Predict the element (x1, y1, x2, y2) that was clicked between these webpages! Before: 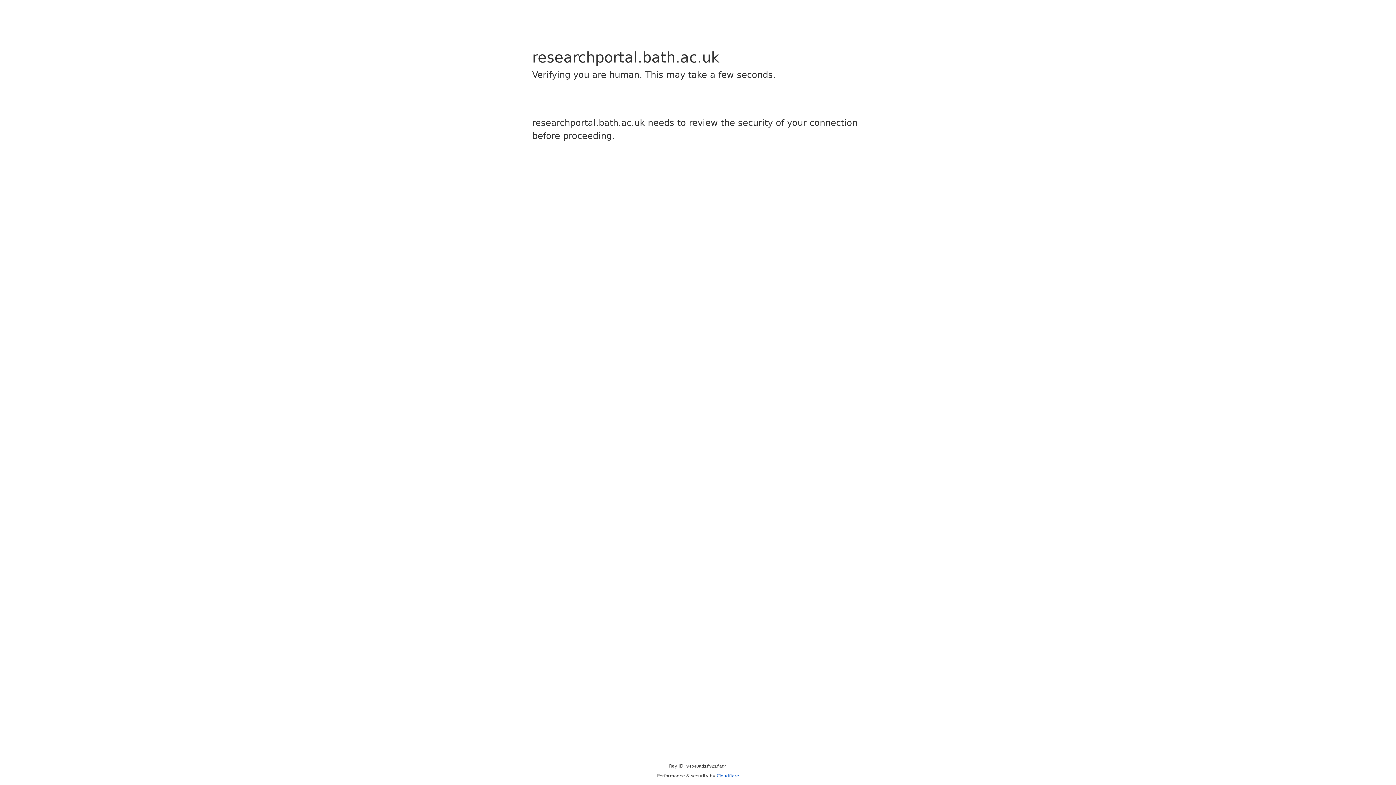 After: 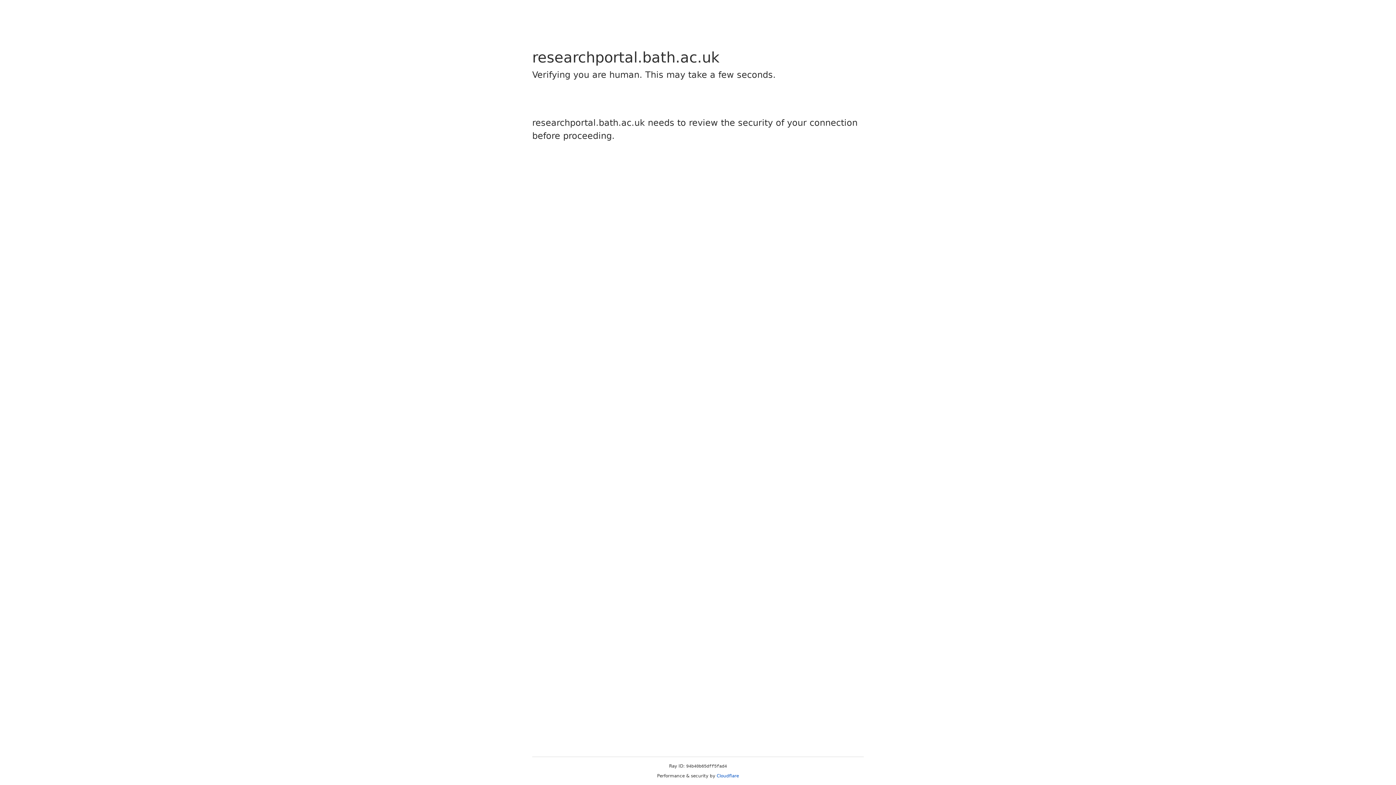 Action: label: Cloudflare bbox: (716, 773, 739, 778)